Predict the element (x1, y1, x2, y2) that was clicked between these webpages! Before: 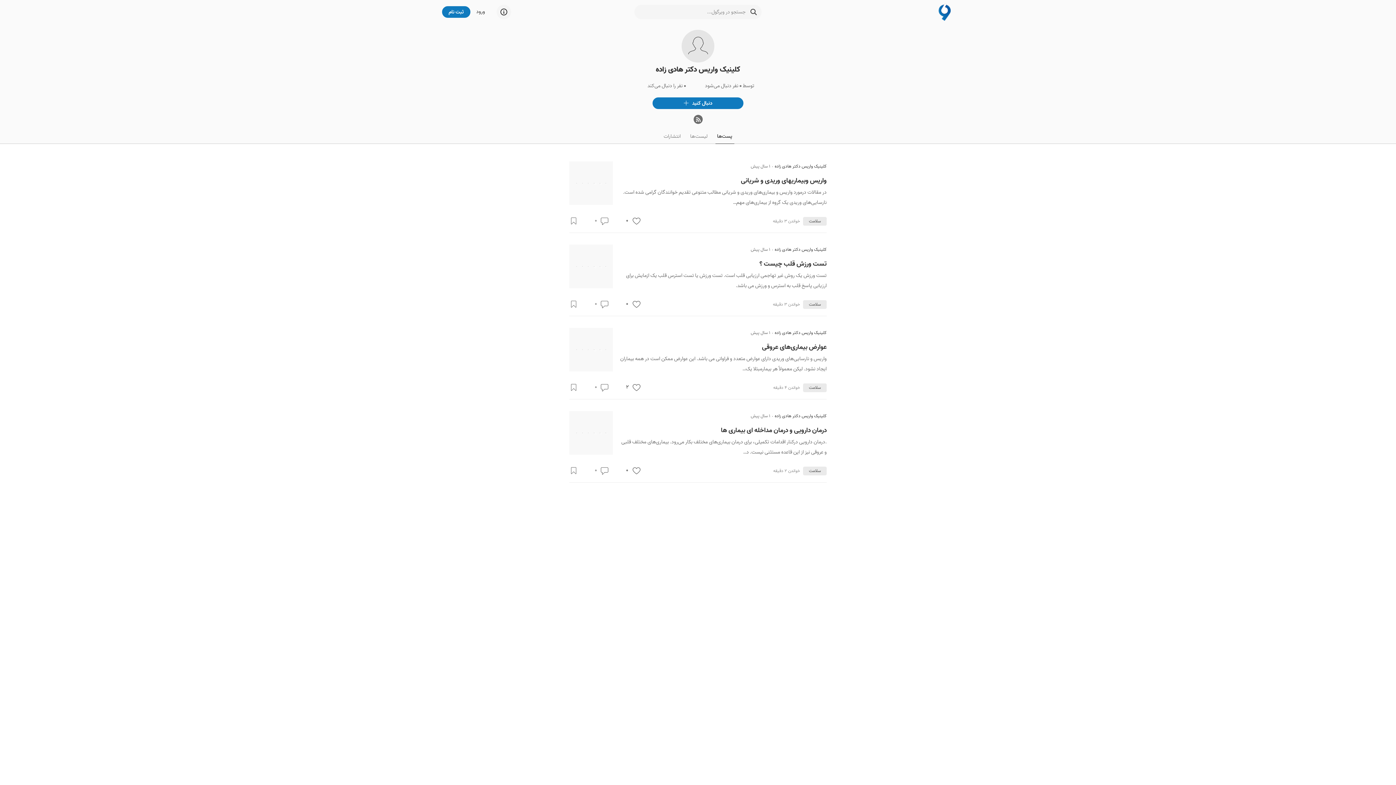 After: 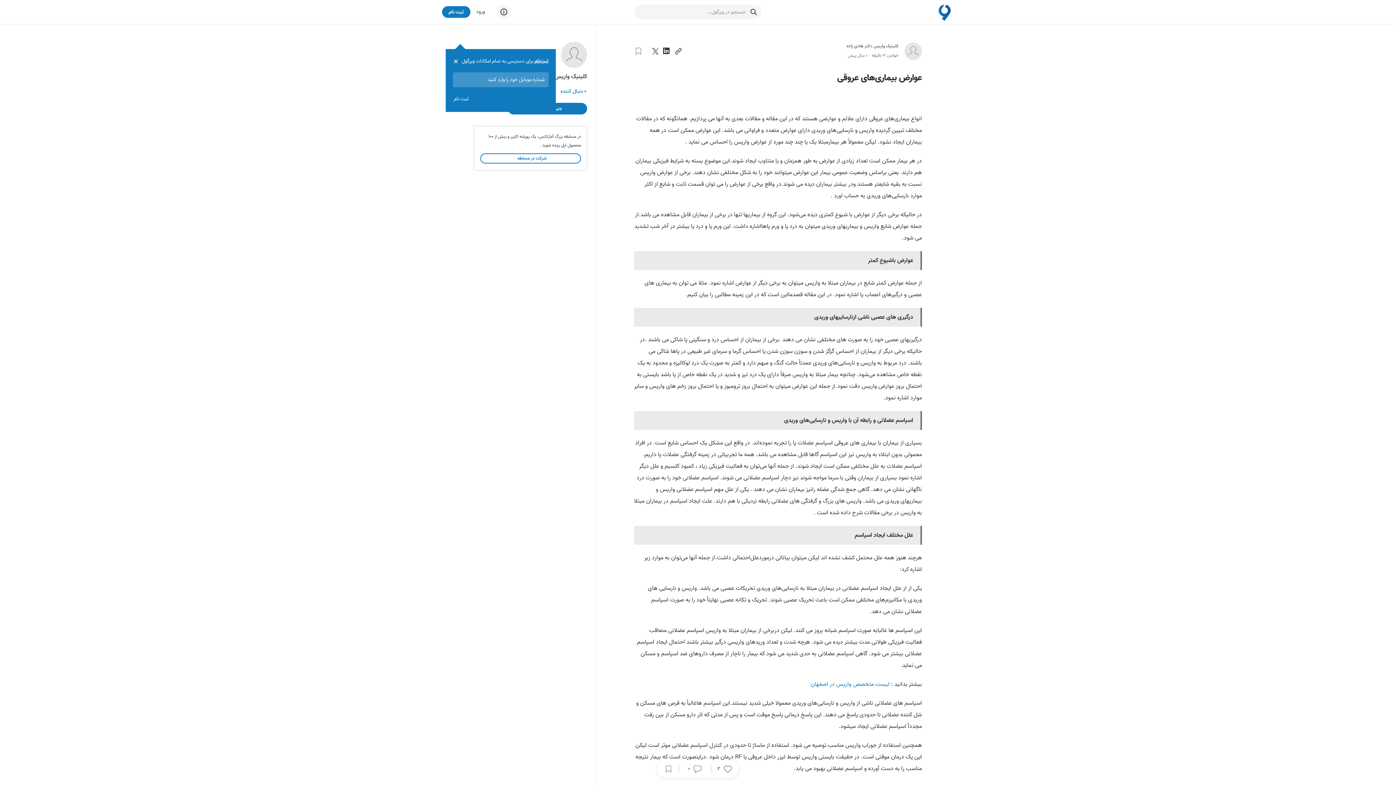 Action: label: عوارض بیماری‌های عروقی
واریس و نارسایی‌های وریدی دارای عوارض متعدد و فراوانی می باشد. این عوارض ممکن است در همه بیماران ایجاد نشود. لیکن معمولاً هر بیمارمبتلا یک… bbox: (618, 341, 826, 374)